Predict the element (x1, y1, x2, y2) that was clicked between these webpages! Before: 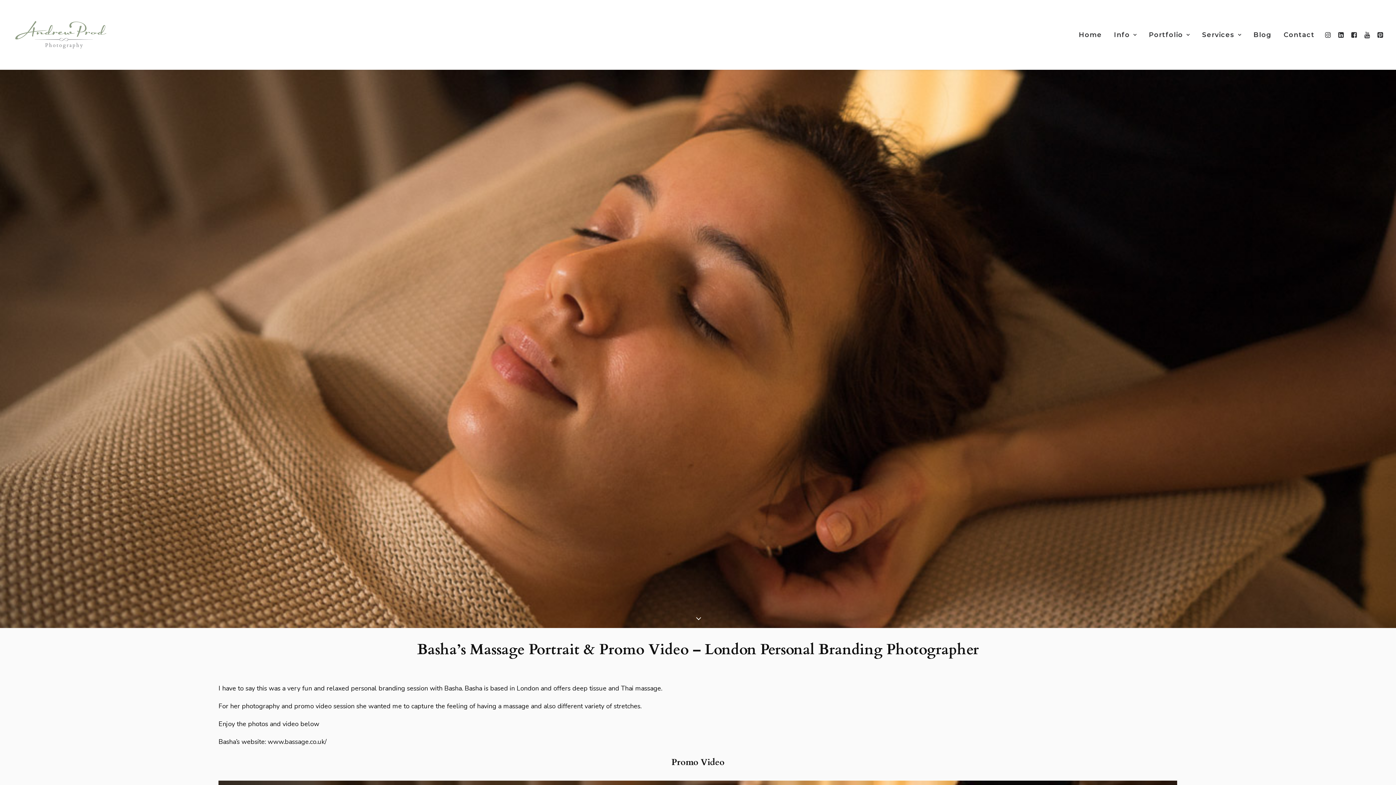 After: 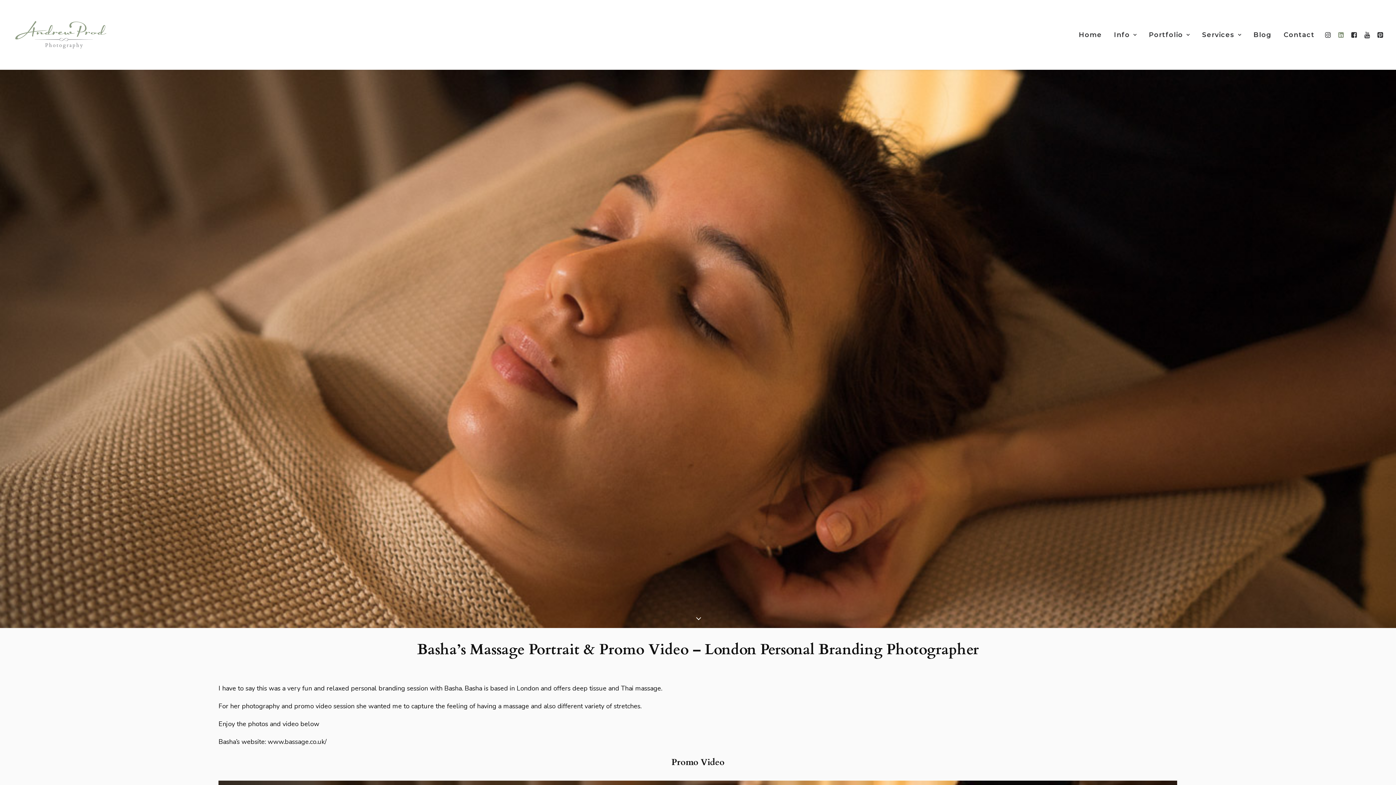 Action: bbox: (1334, 0, 1347, 69)